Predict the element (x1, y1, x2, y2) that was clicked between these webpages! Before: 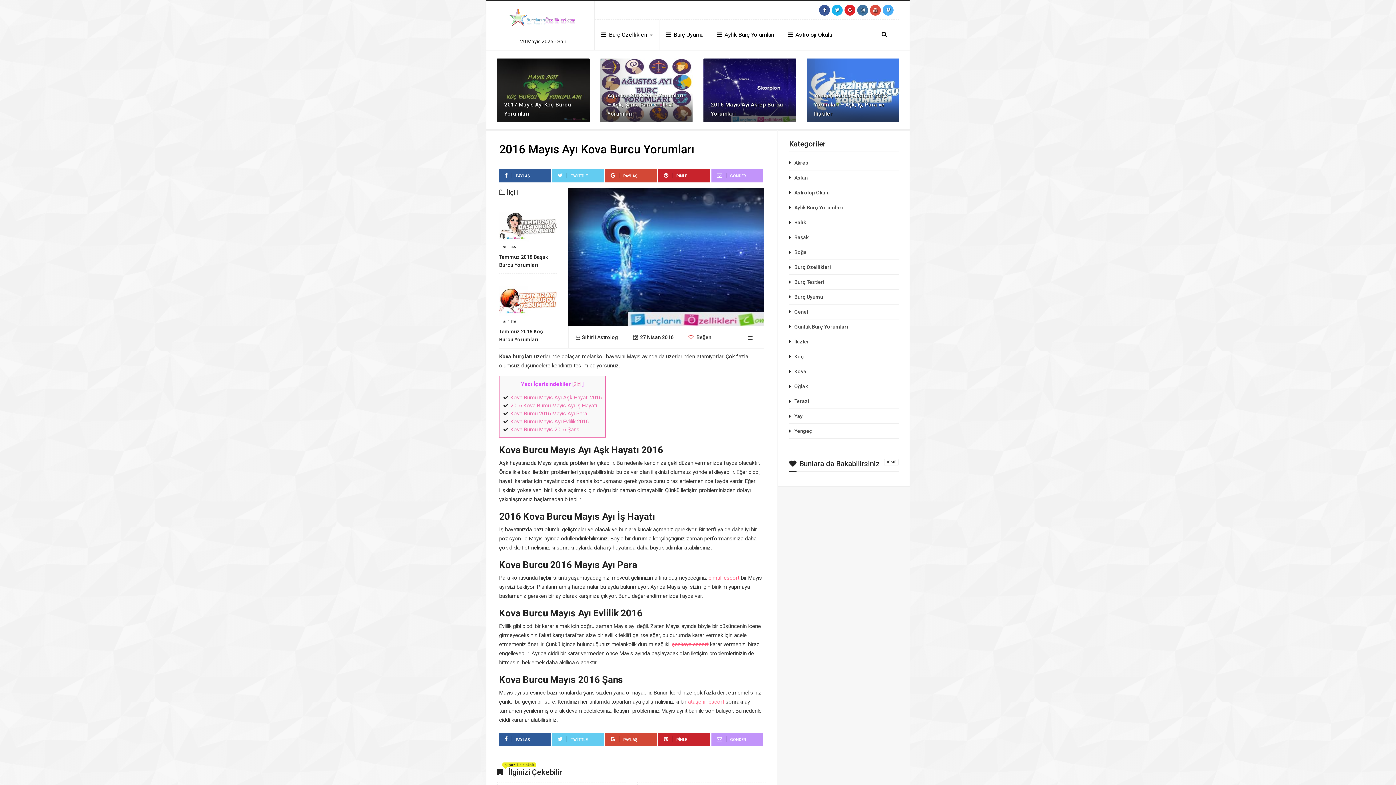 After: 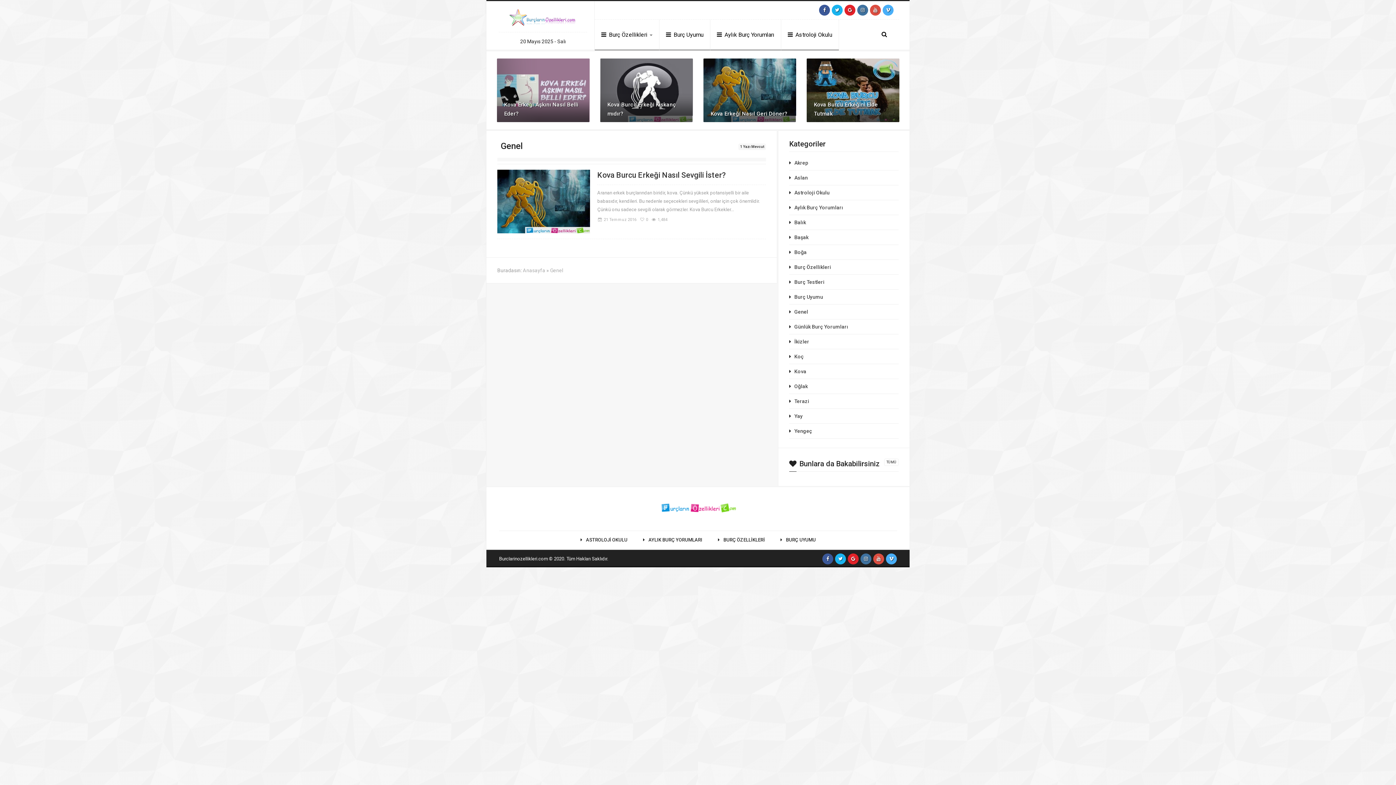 Action: label: Genel bbox: (794, 309, 808, 314)